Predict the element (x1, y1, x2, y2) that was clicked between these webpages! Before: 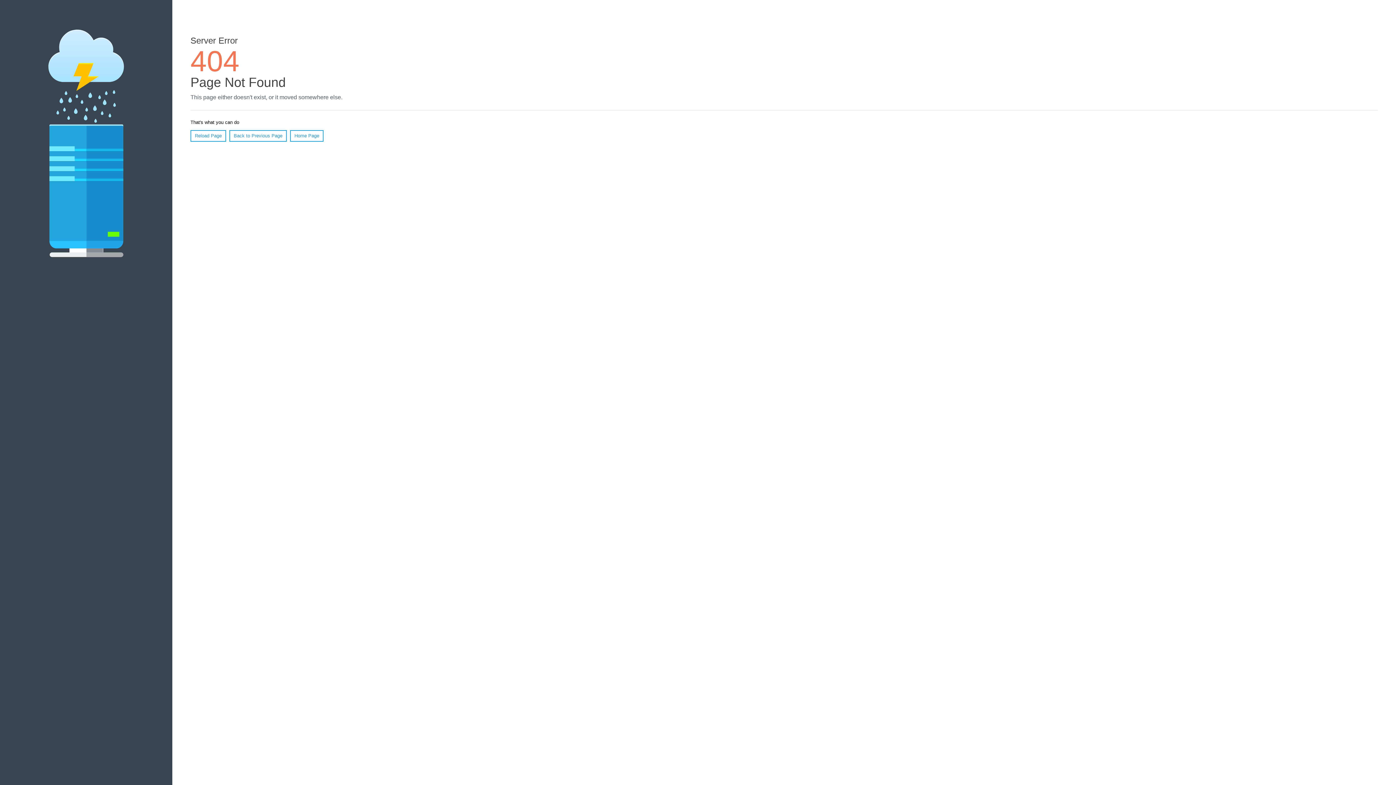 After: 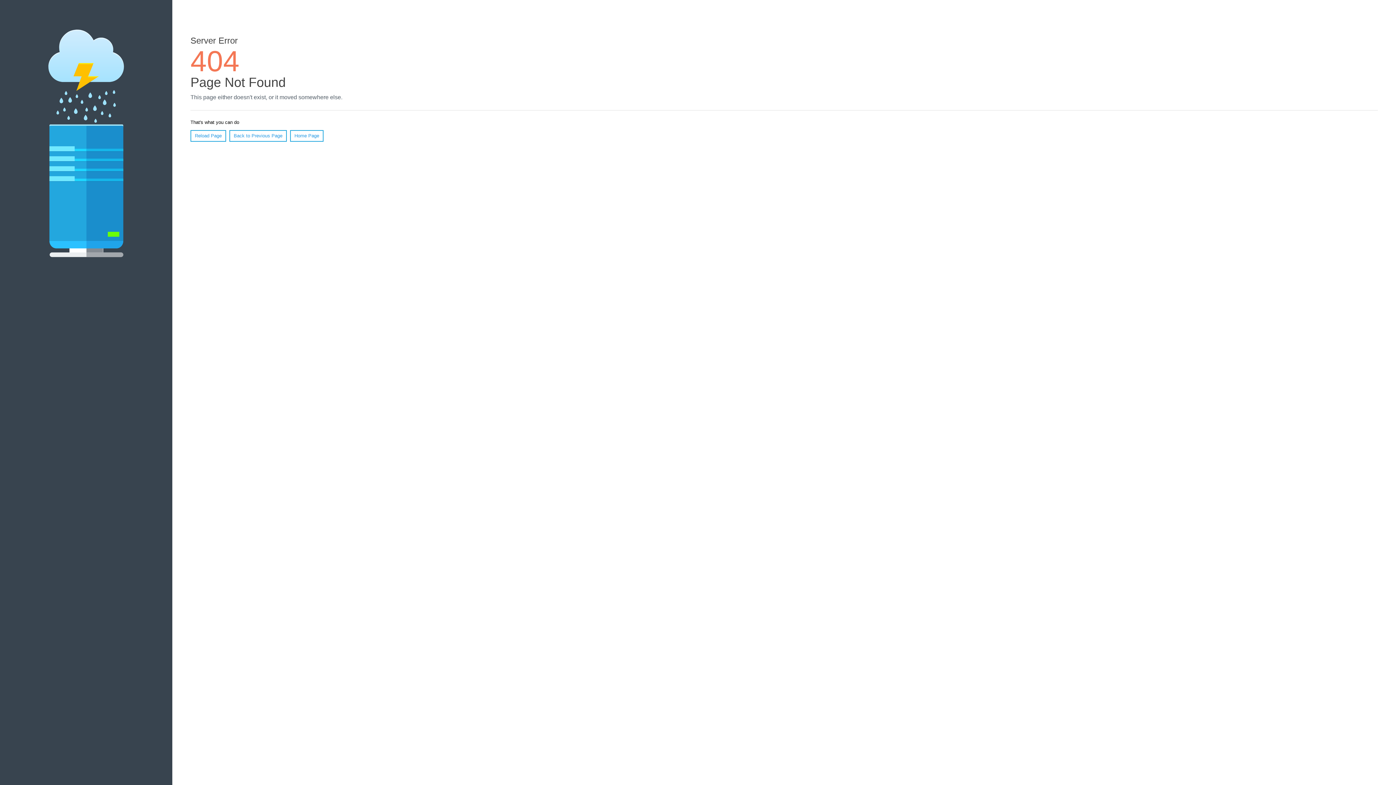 Action: bbox: (190, 130, 226, 141) label: Reload Page